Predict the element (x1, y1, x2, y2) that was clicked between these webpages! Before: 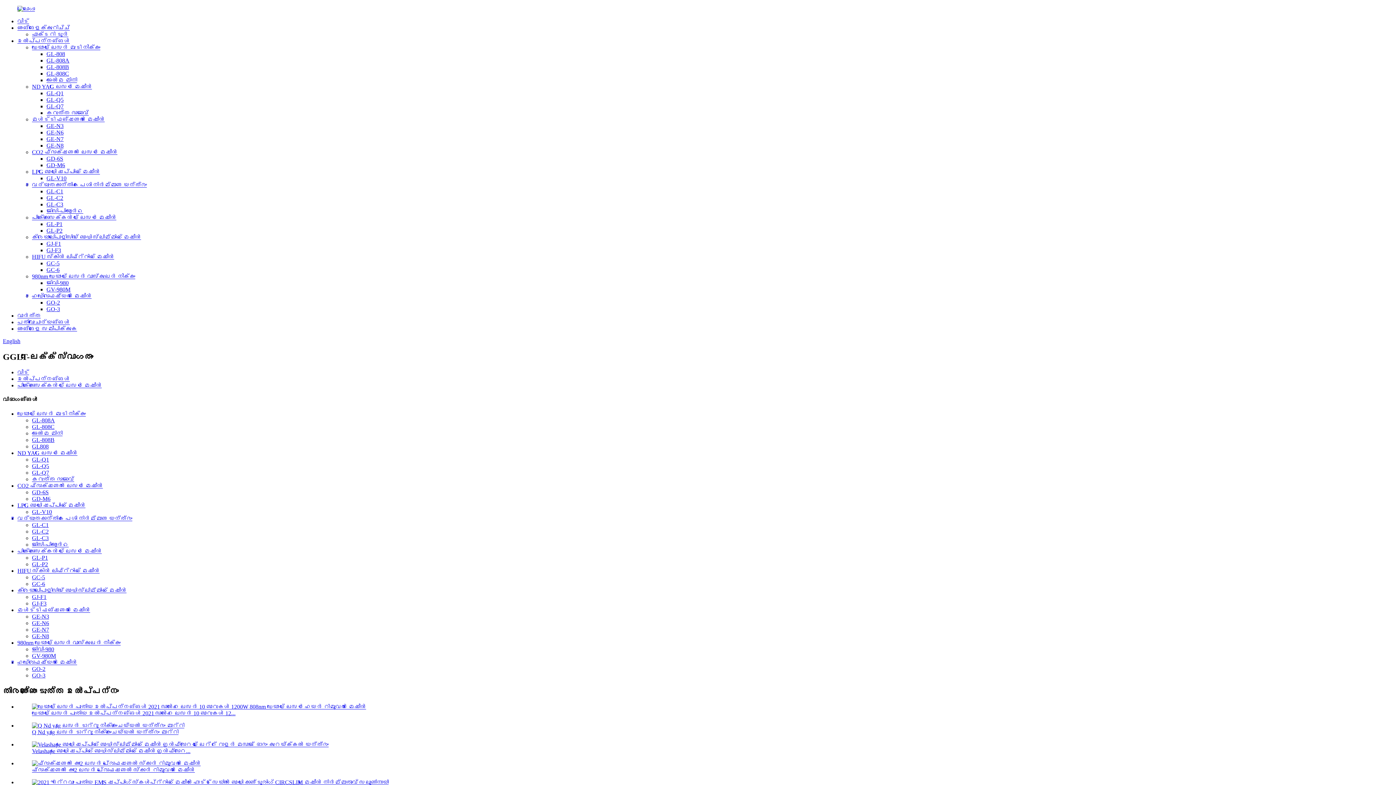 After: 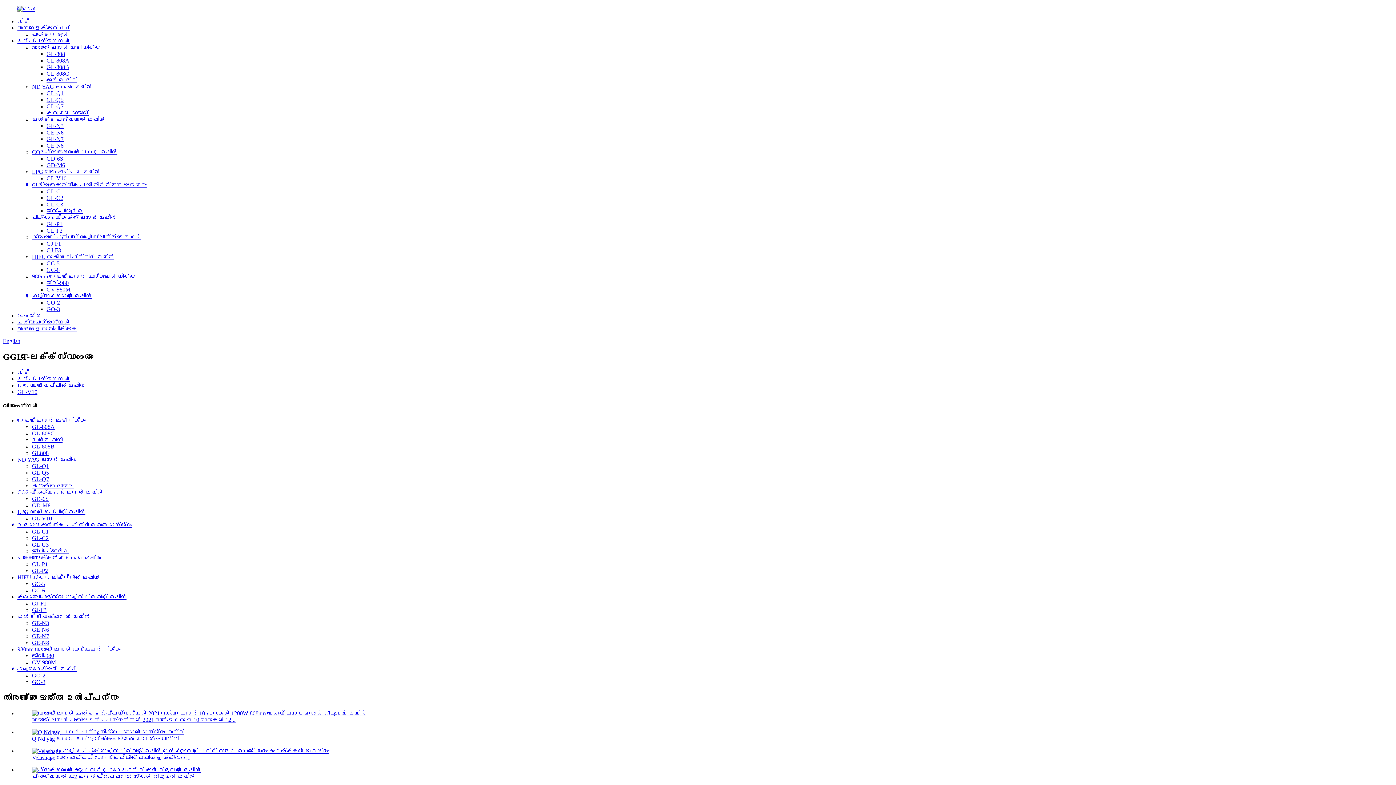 Action: bbox: (46, 175, 66, 181) label: GL-V10